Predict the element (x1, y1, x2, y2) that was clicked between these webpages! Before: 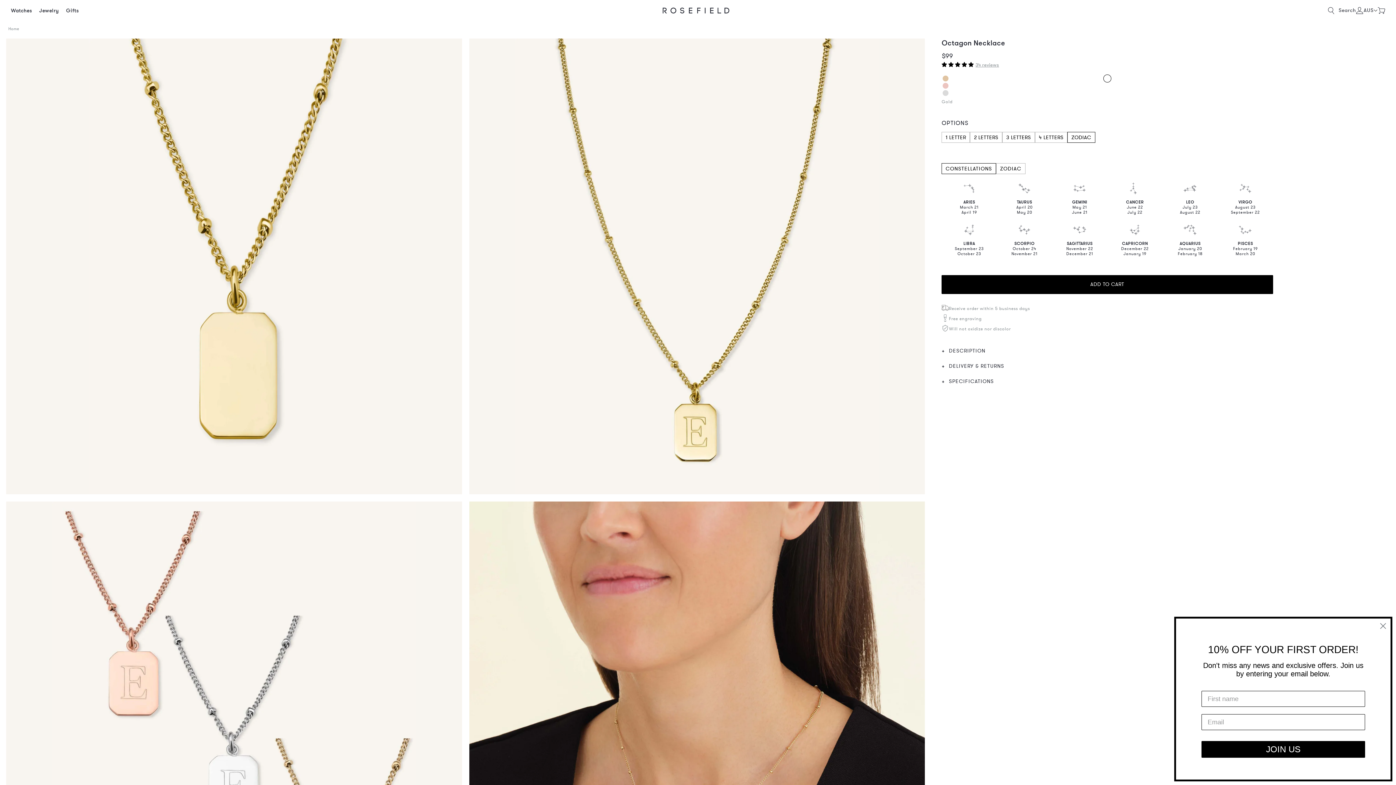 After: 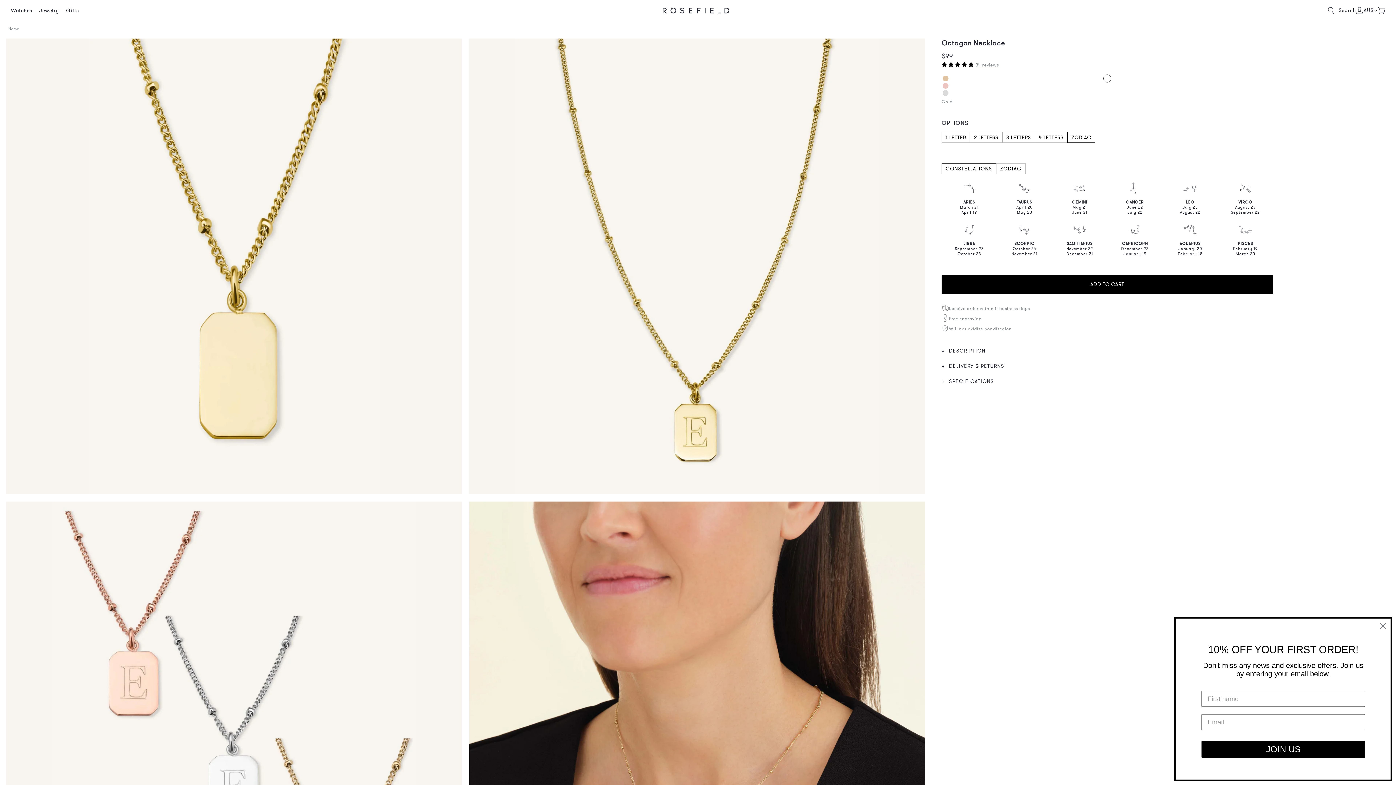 Action: label: Swatch bbox: (942, 74, 949, 82)